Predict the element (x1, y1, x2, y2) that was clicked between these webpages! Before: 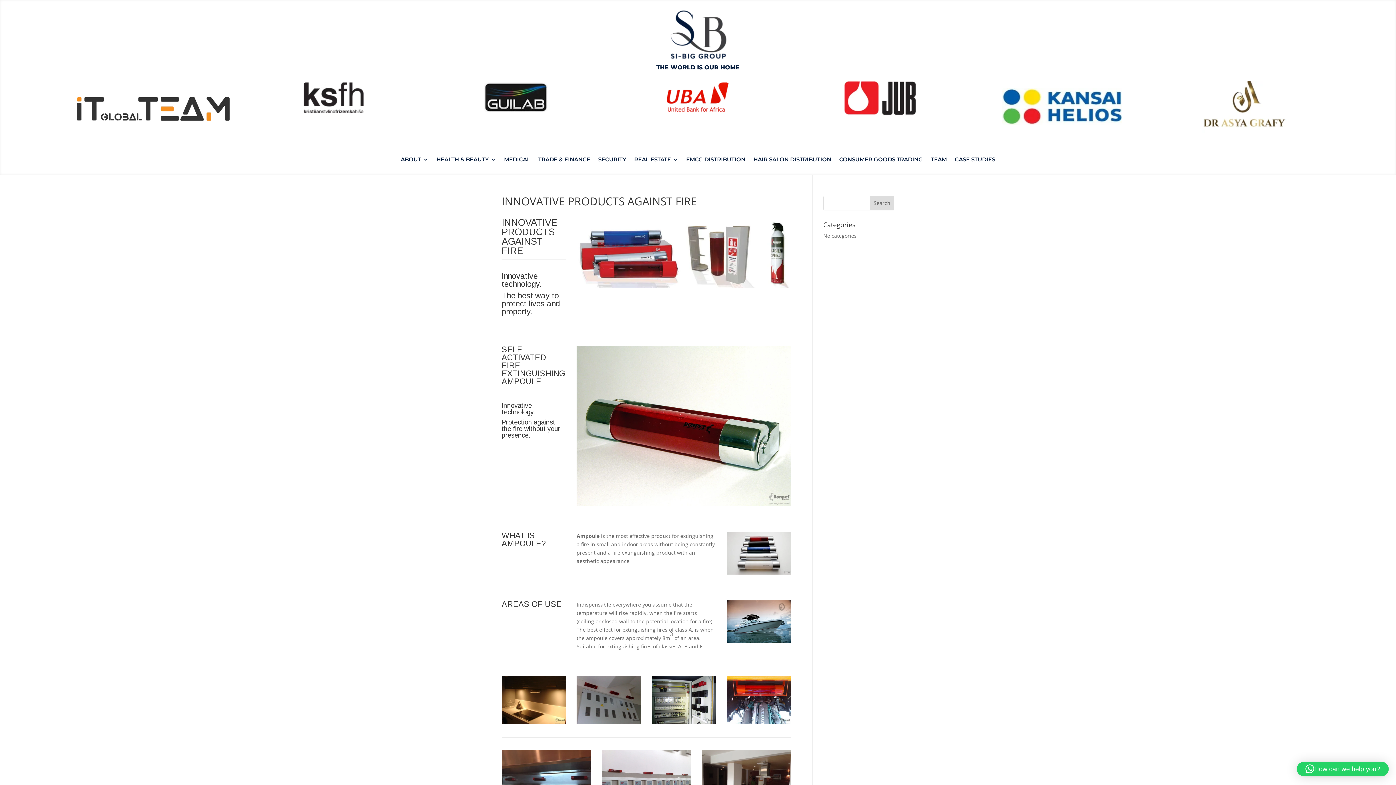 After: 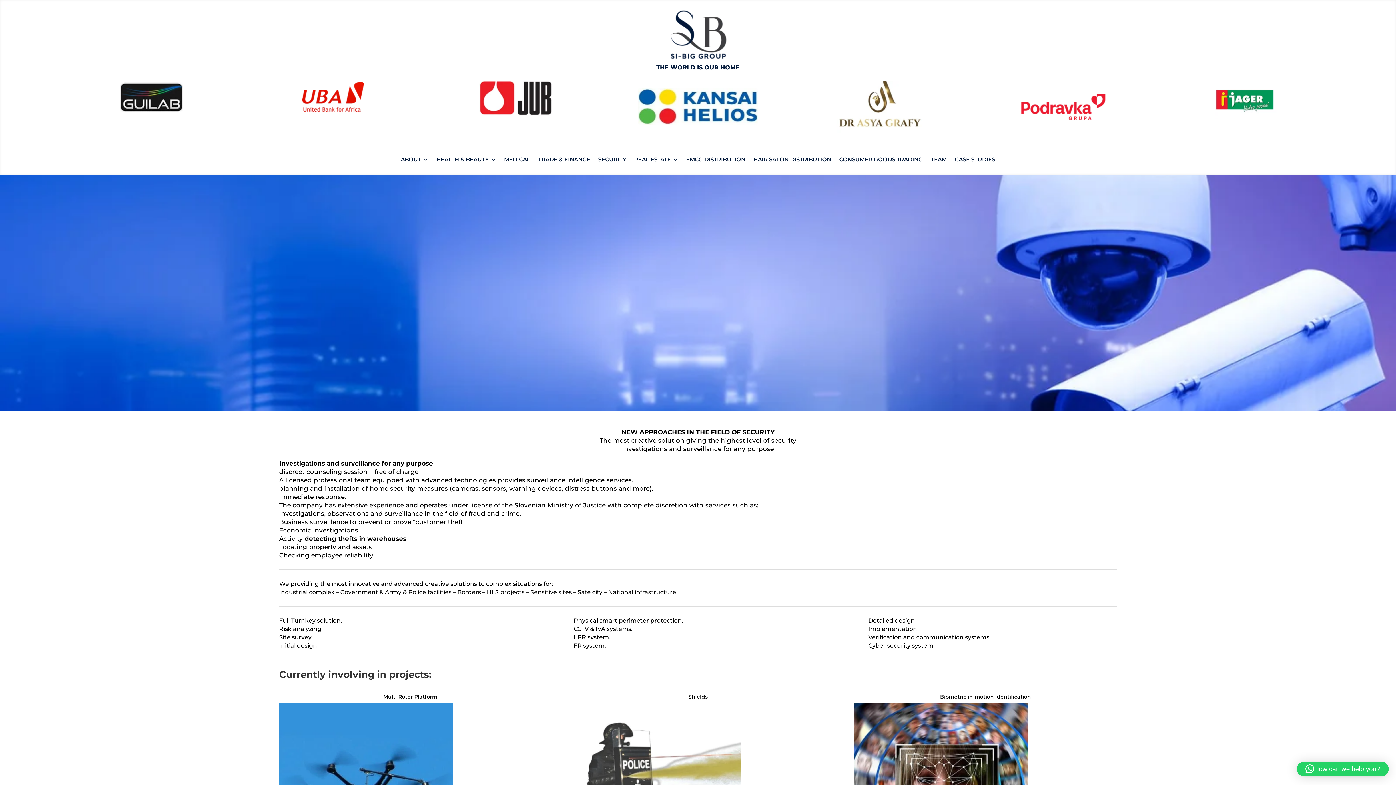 Action: bbox: (598, 156, 626, 164) label: SECURITY